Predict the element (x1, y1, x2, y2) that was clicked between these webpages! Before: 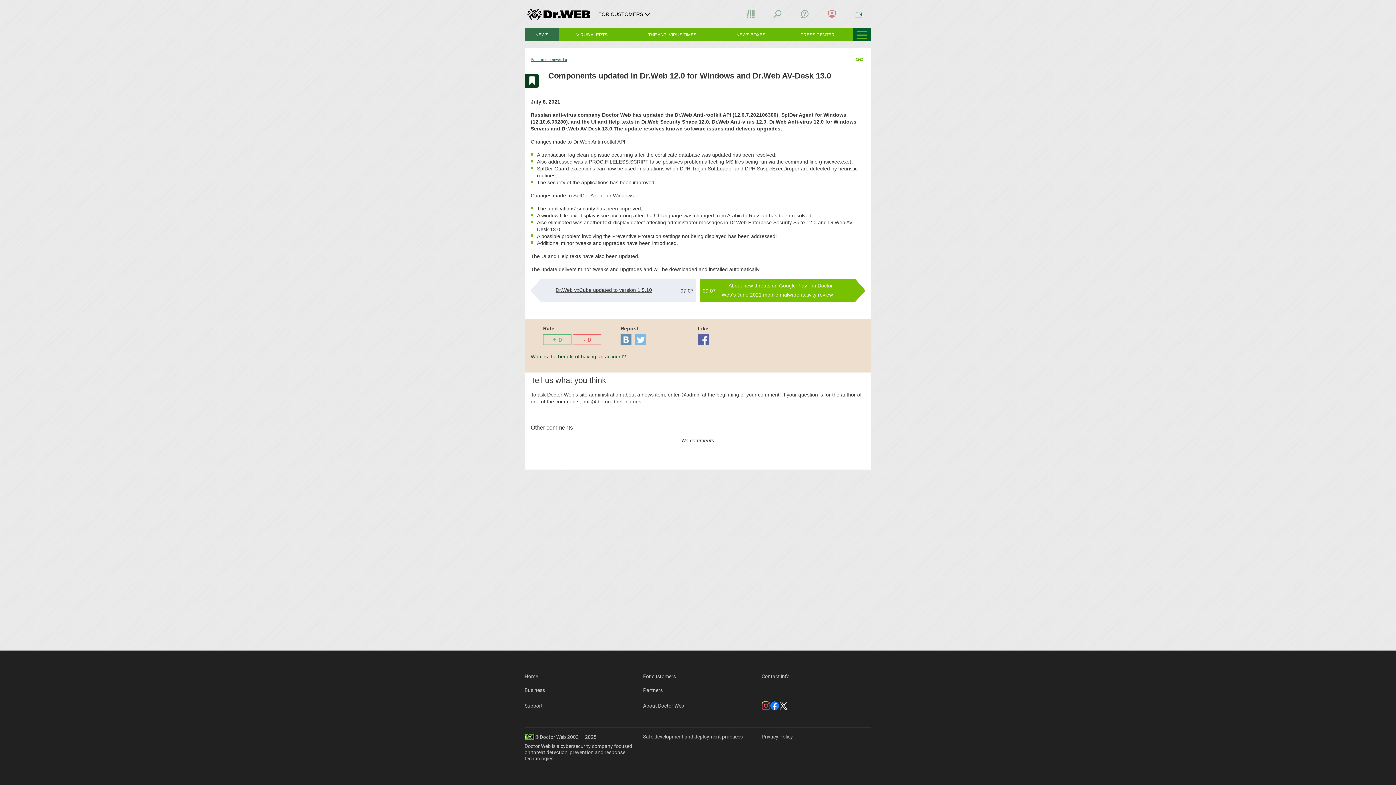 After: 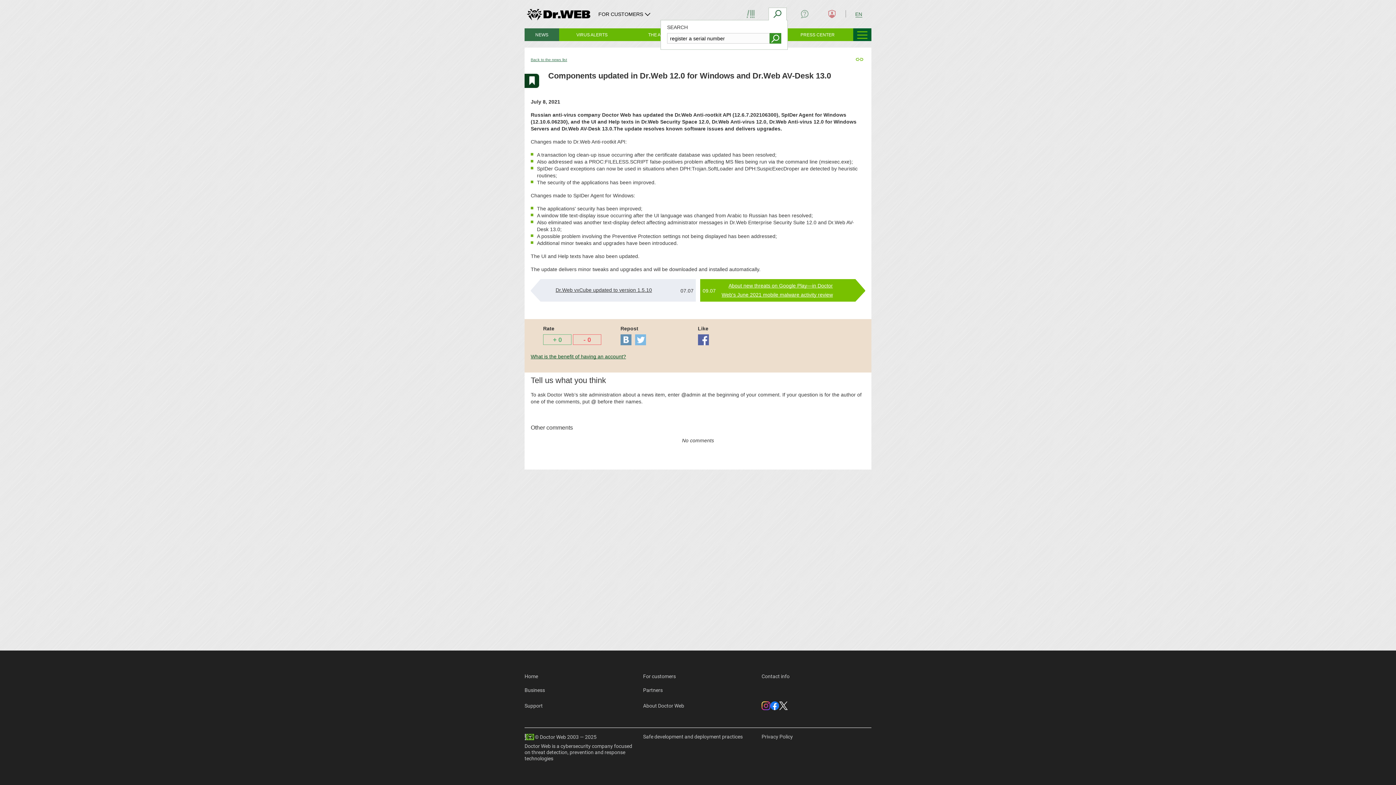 Action: bbox: (768, 7, 786, 20)